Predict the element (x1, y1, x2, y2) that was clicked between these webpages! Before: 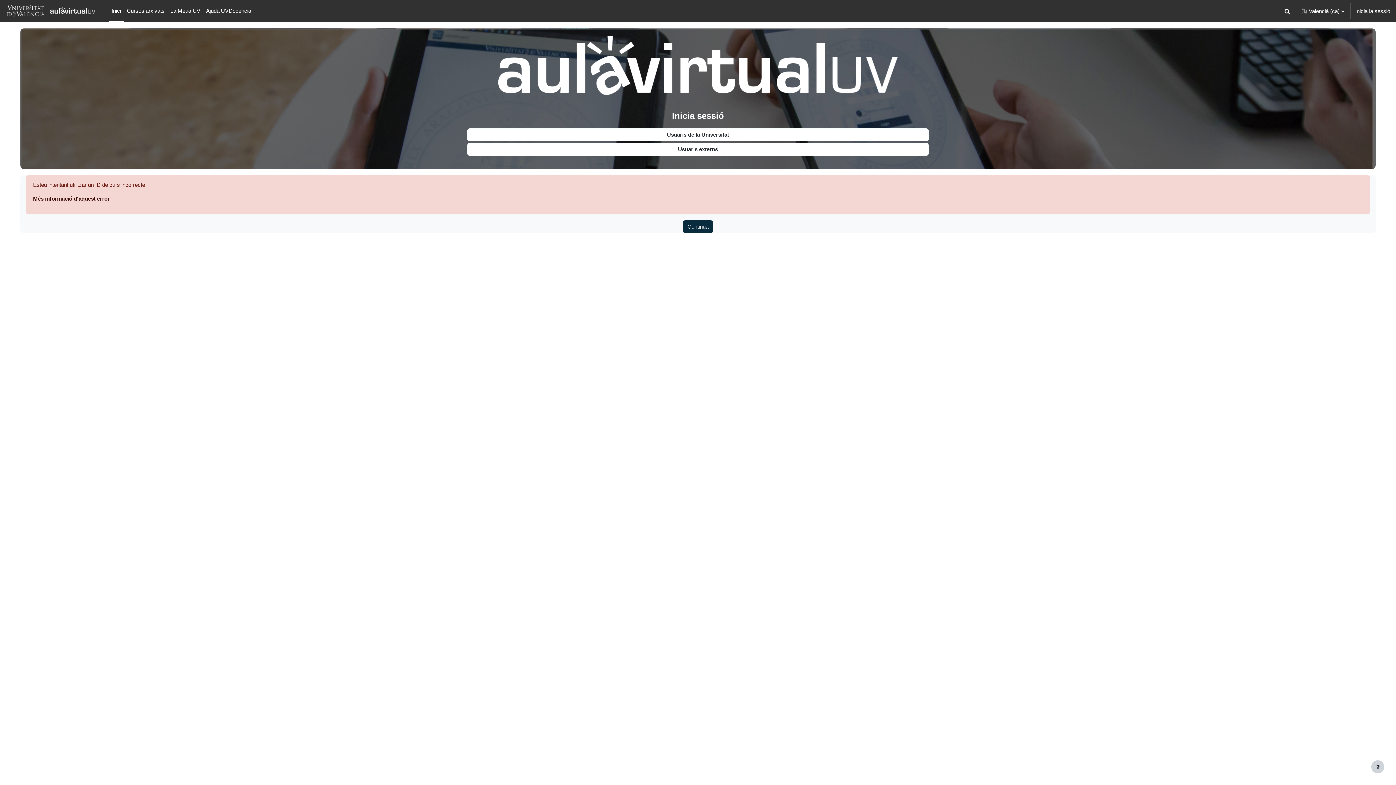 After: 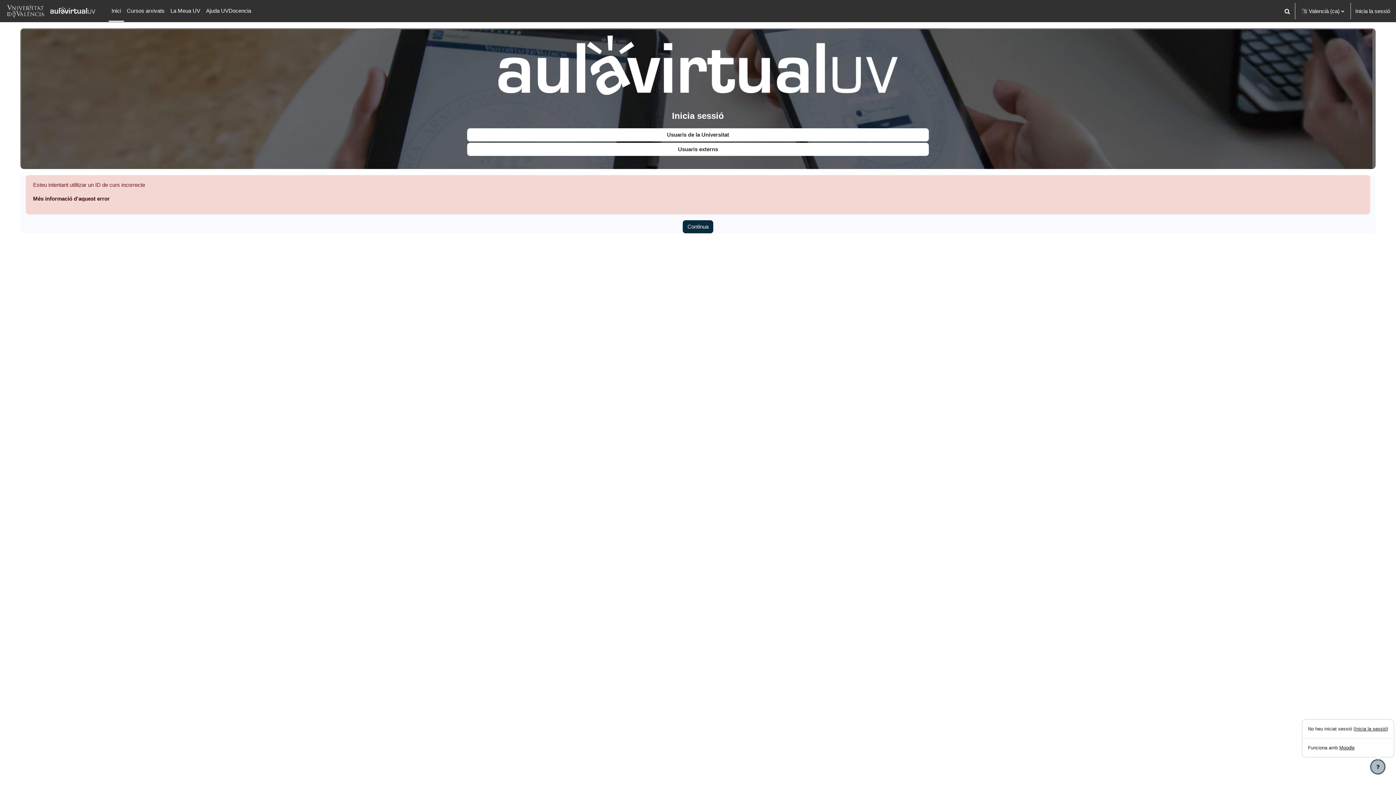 Action: label: Show footer bbox: (1371, 760, 1384, 773)